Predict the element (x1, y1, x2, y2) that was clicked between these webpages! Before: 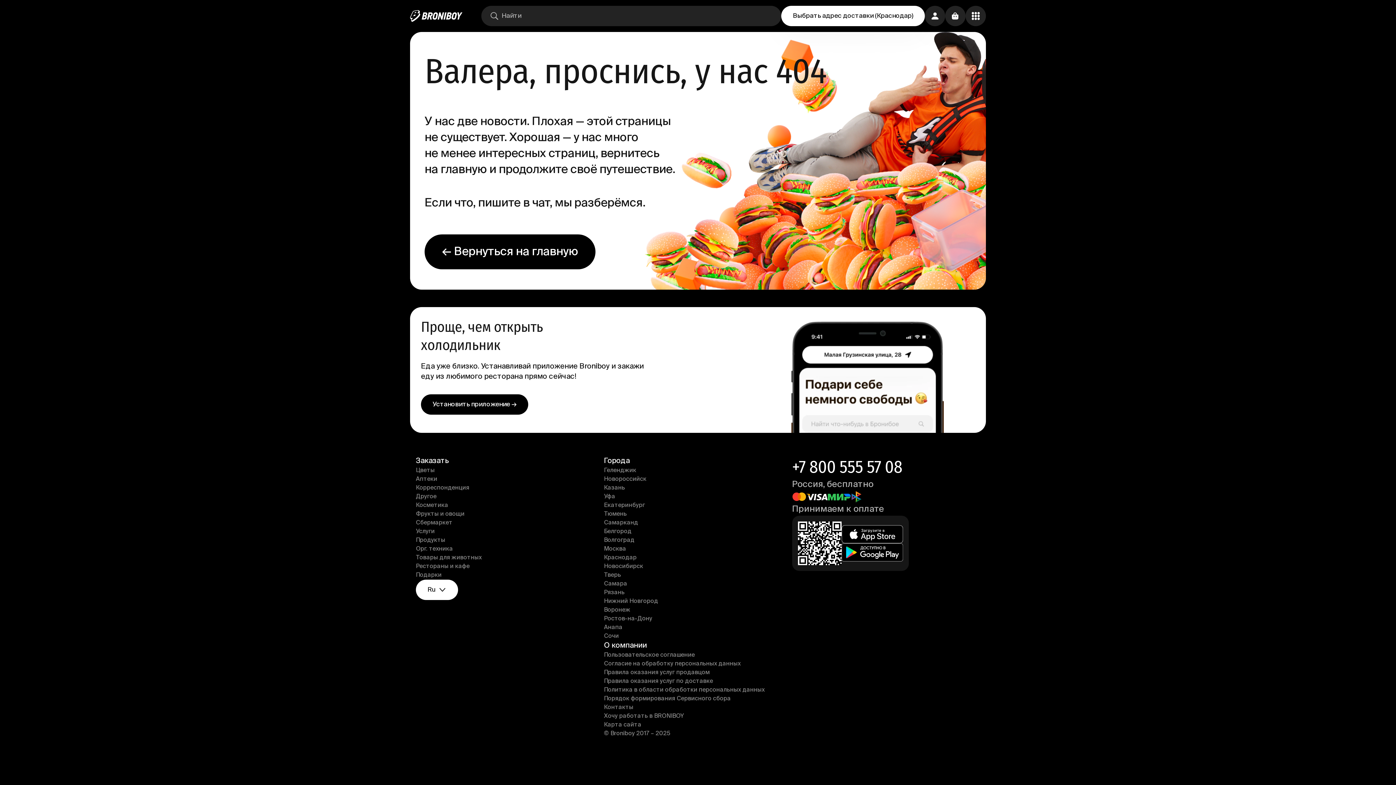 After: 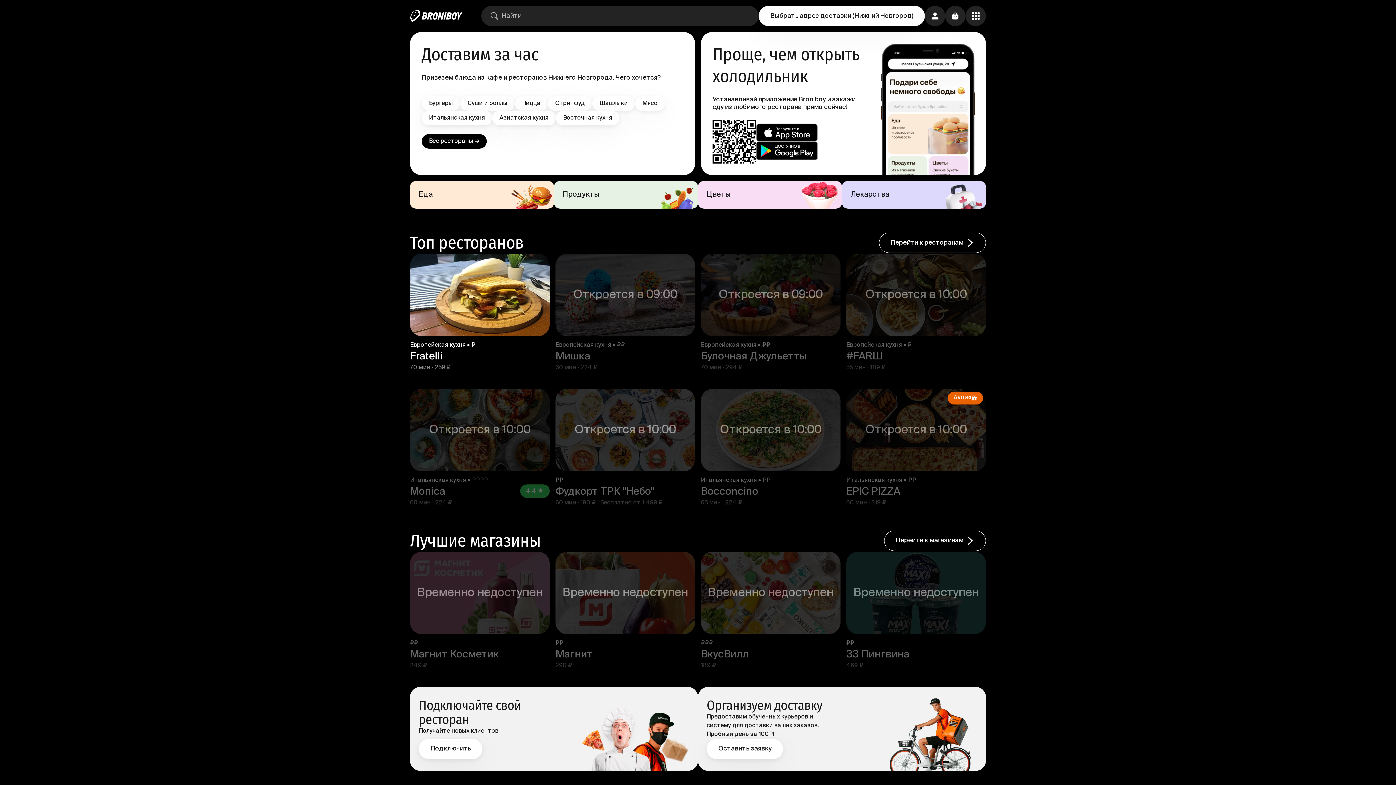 Action: bbox: (604, 597, 792, 606) label: Нижний Новгород